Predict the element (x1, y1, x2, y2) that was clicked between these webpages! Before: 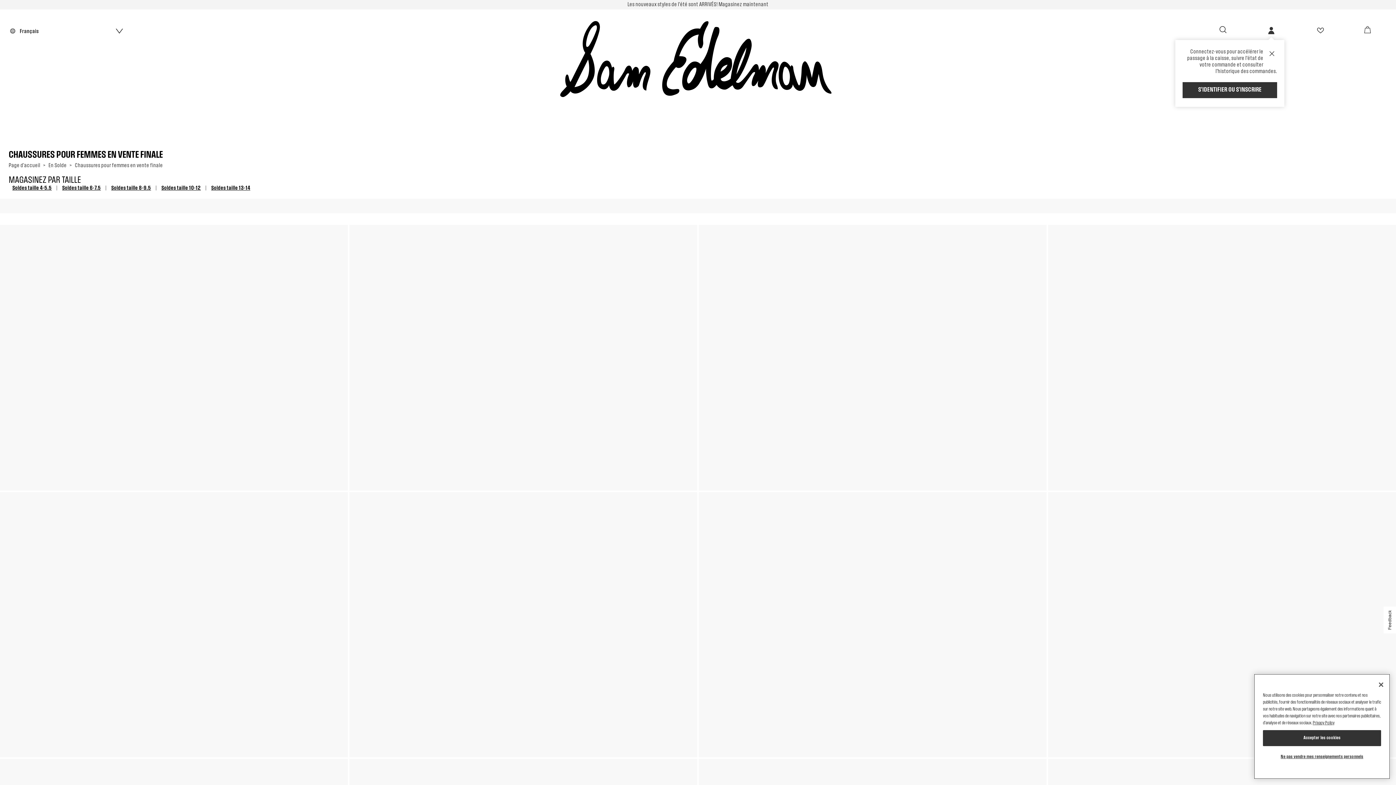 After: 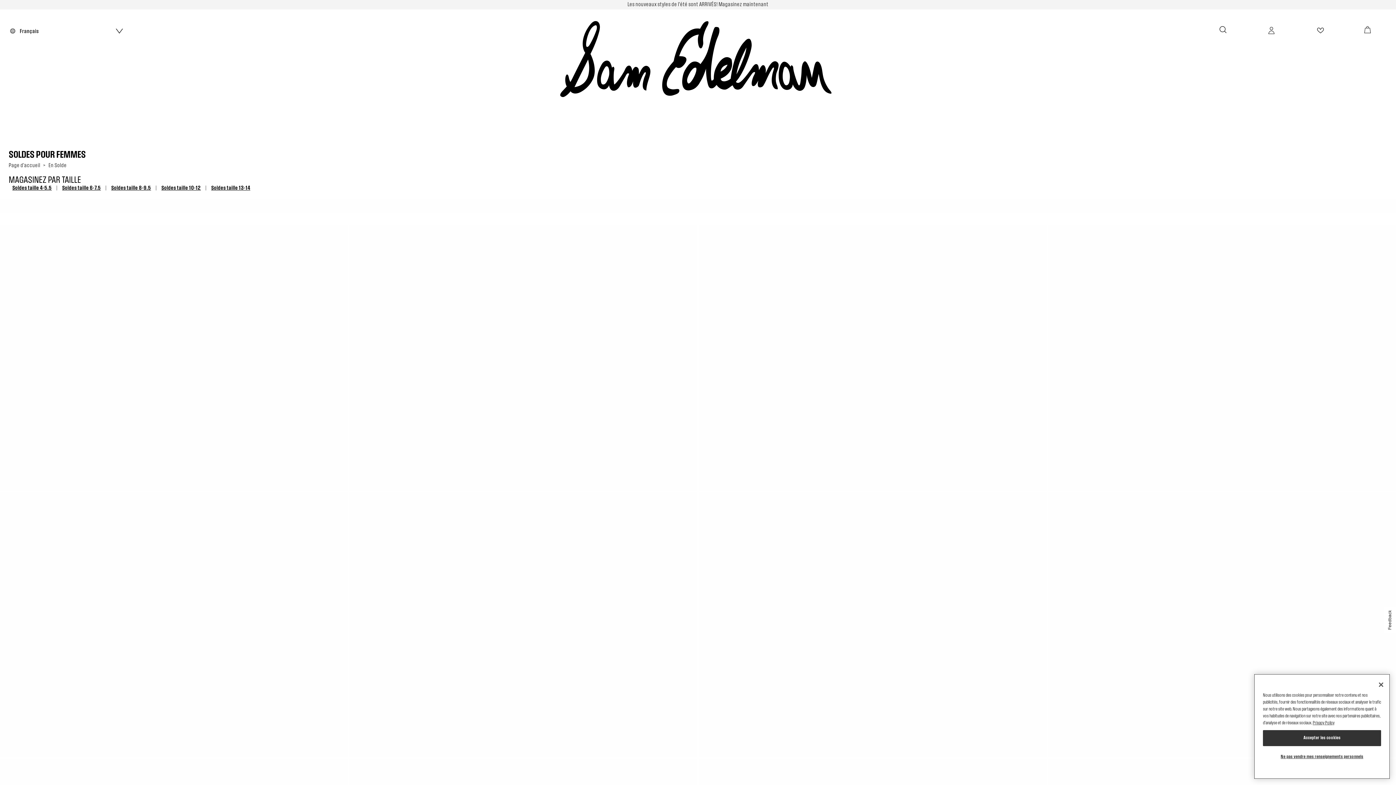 Action: label: Soldes taille 4-5.5 bbox: (12, 185, 51, 191)